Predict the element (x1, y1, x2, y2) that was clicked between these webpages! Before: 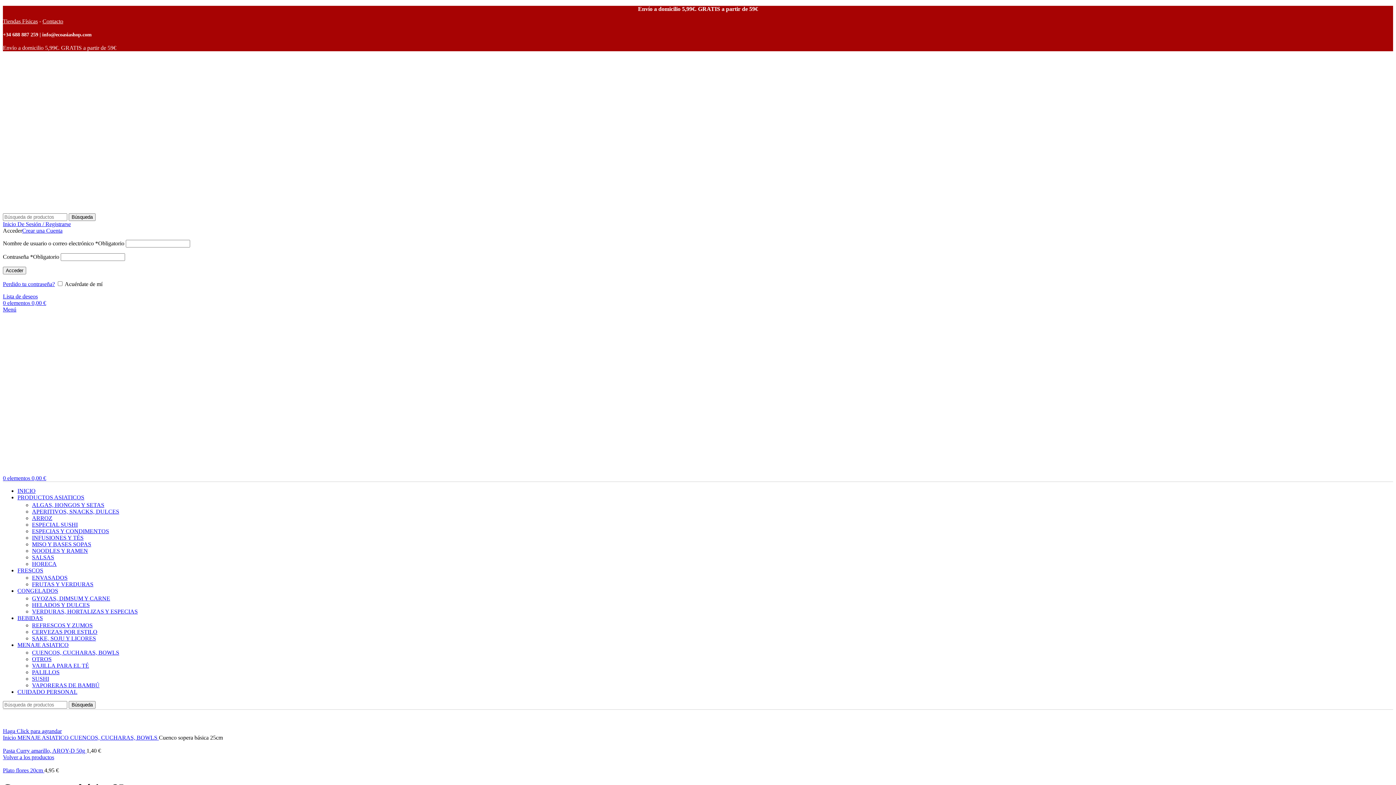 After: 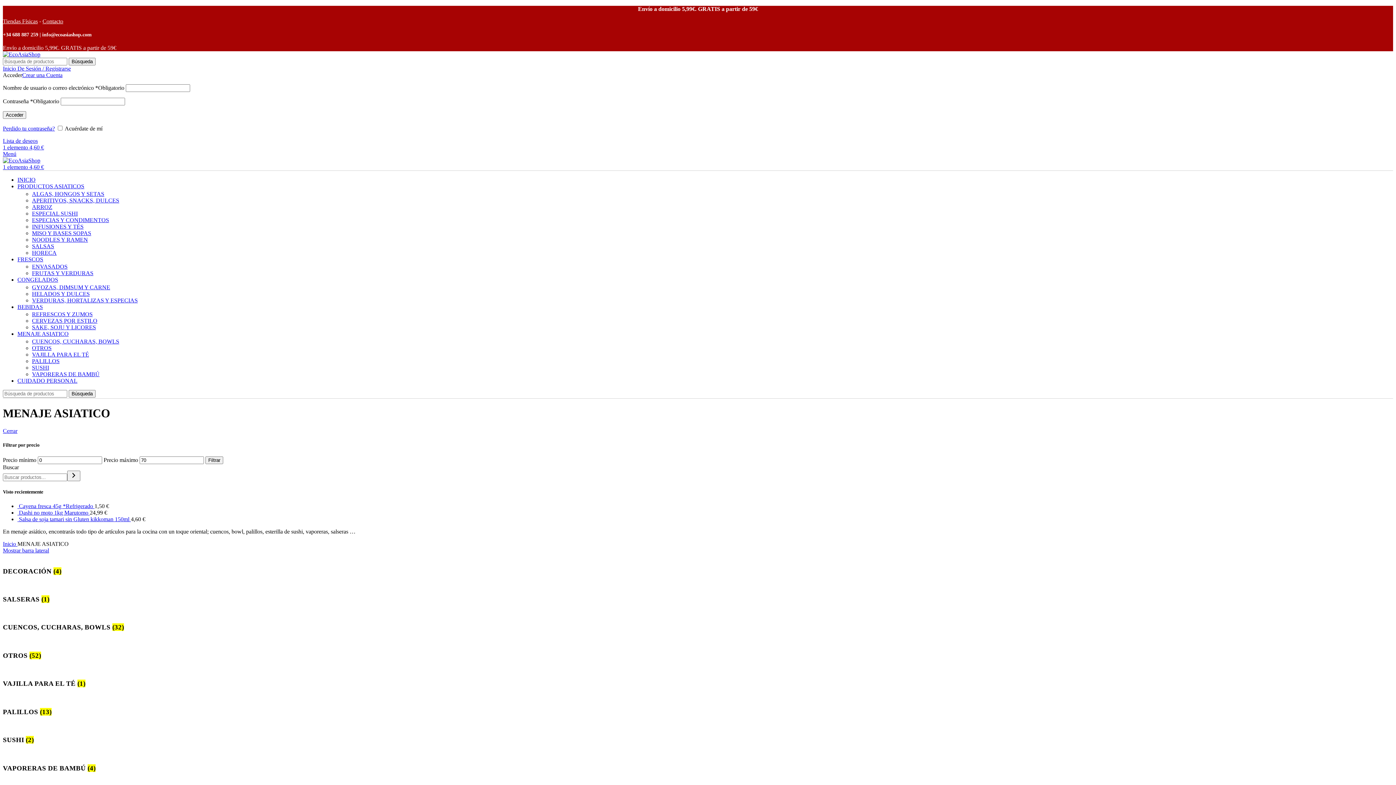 Action: bbox: (17, 642, 68, 648) label: MENAJE ASIATICO